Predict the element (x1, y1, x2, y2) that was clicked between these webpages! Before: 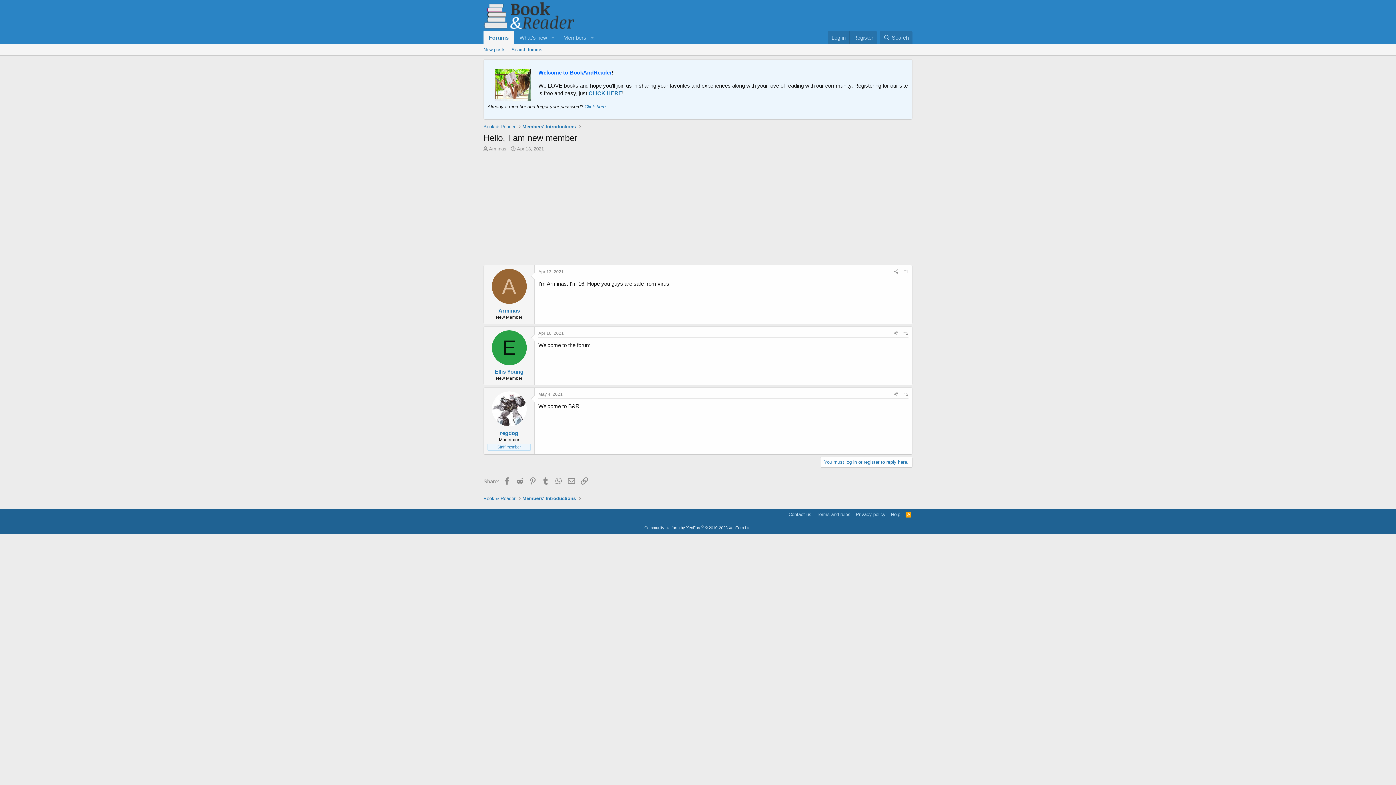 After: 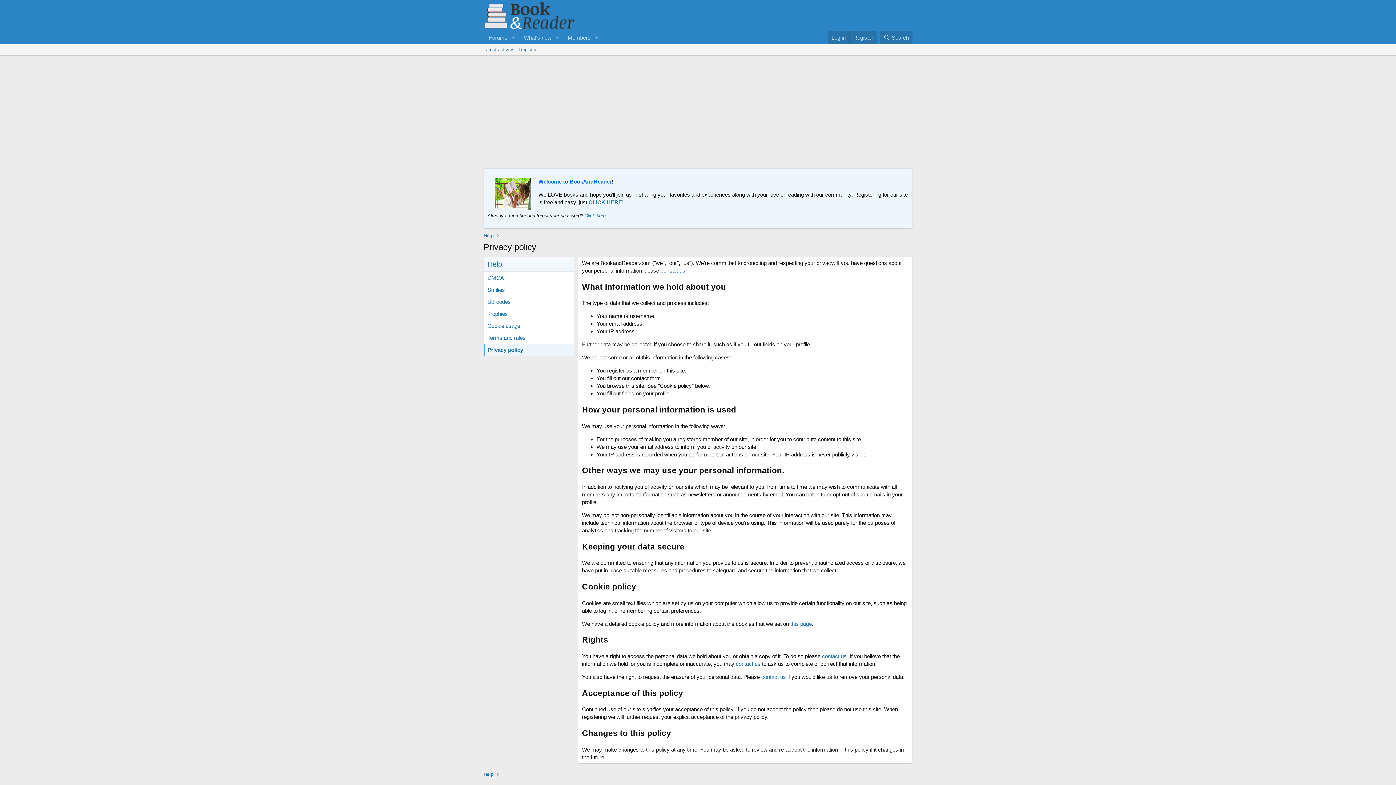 Action: bbox: (854, 511, 887, 518) label: Privacy policy